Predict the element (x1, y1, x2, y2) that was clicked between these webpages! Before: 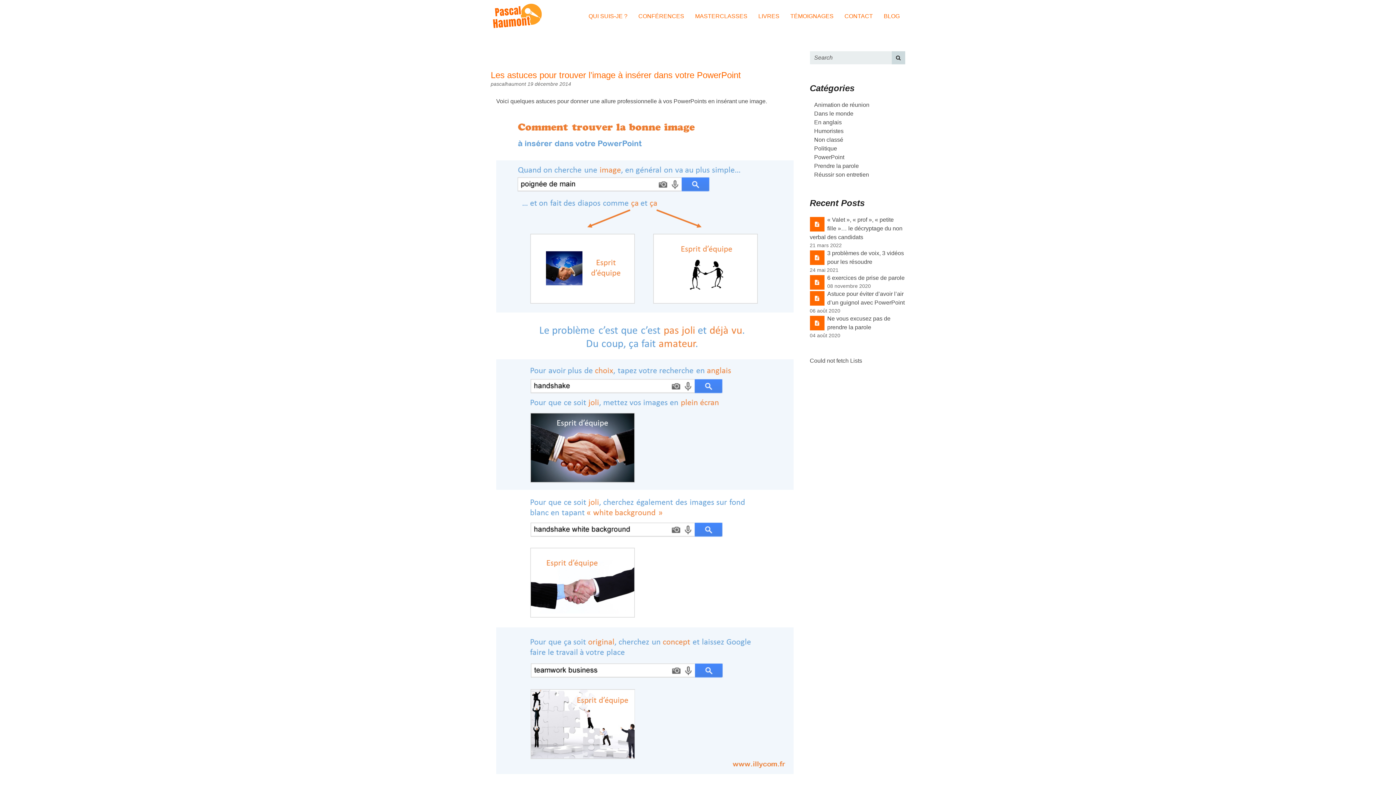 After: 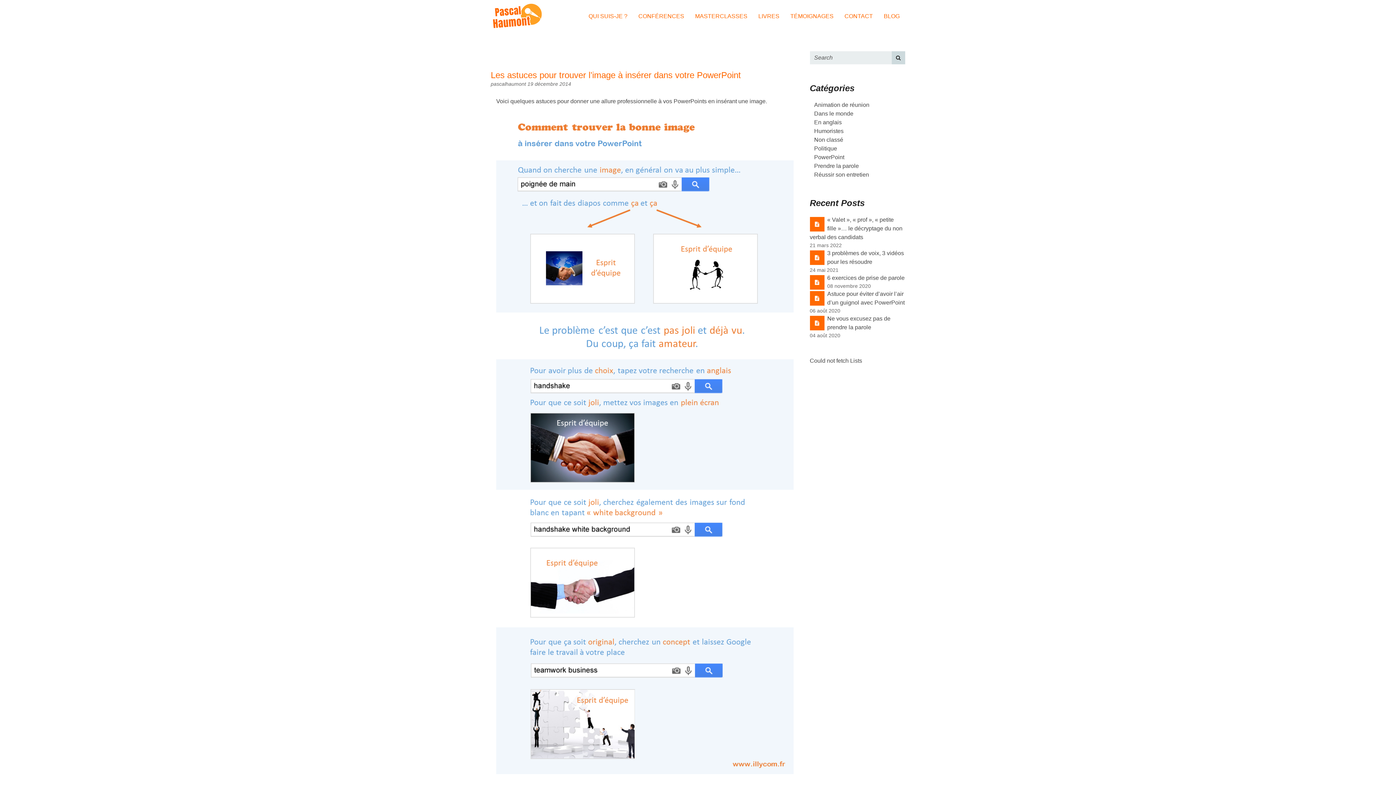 Action: label: Les astuces pour trouver l’image à insérer dans votre PowerPoint bbox: (490, 70, 741, 80)